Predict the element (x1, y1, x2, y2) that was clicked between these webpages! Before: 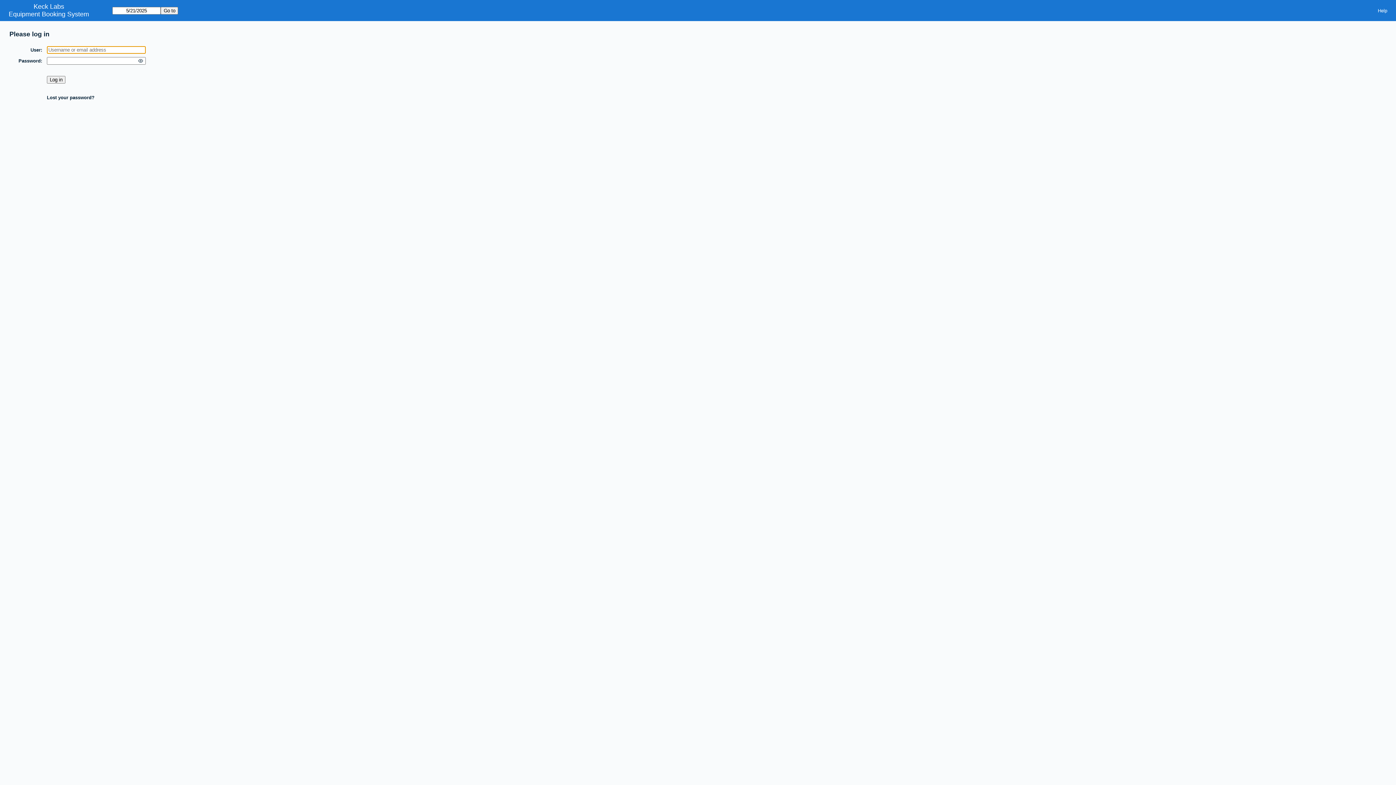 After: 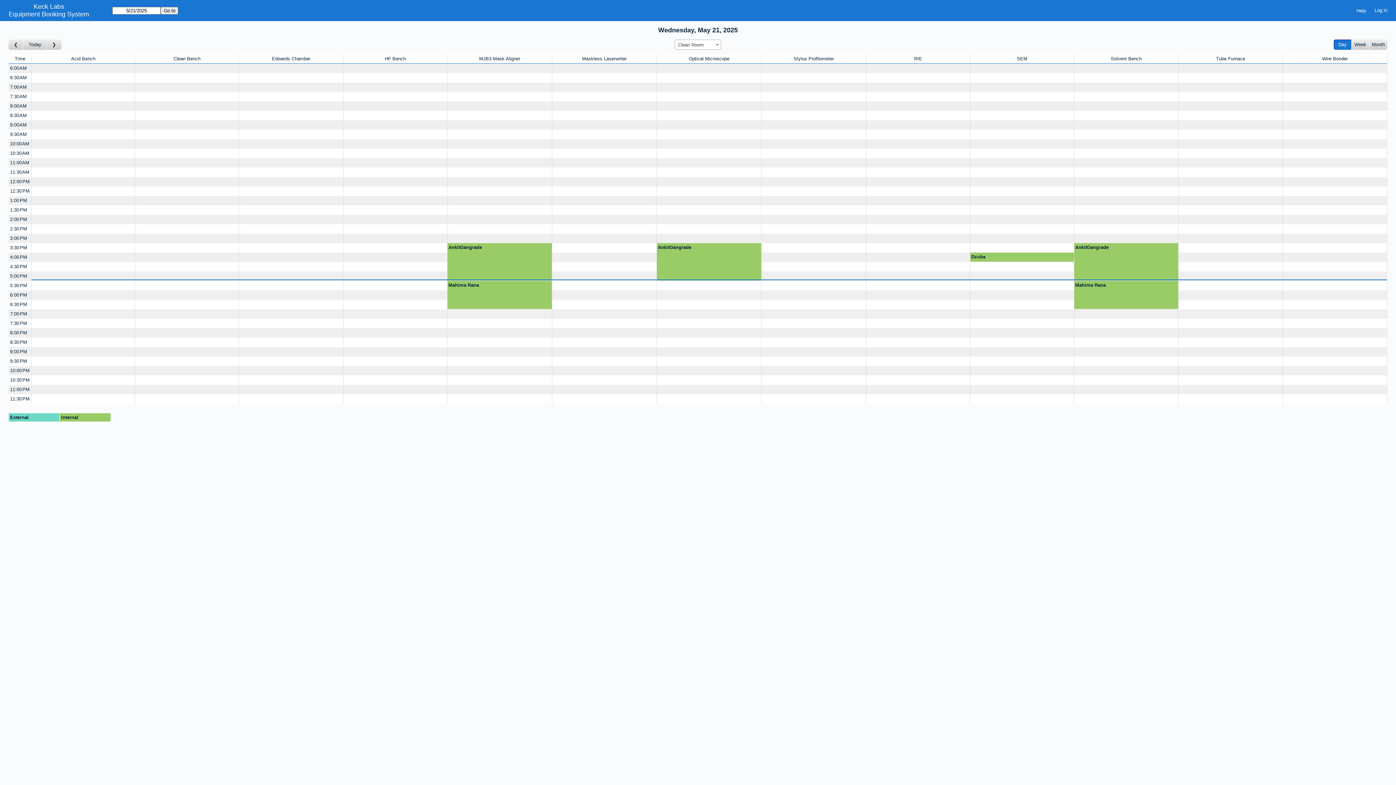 Action: bbox: (8, 10, 89, 18) label: Equipment Booking System